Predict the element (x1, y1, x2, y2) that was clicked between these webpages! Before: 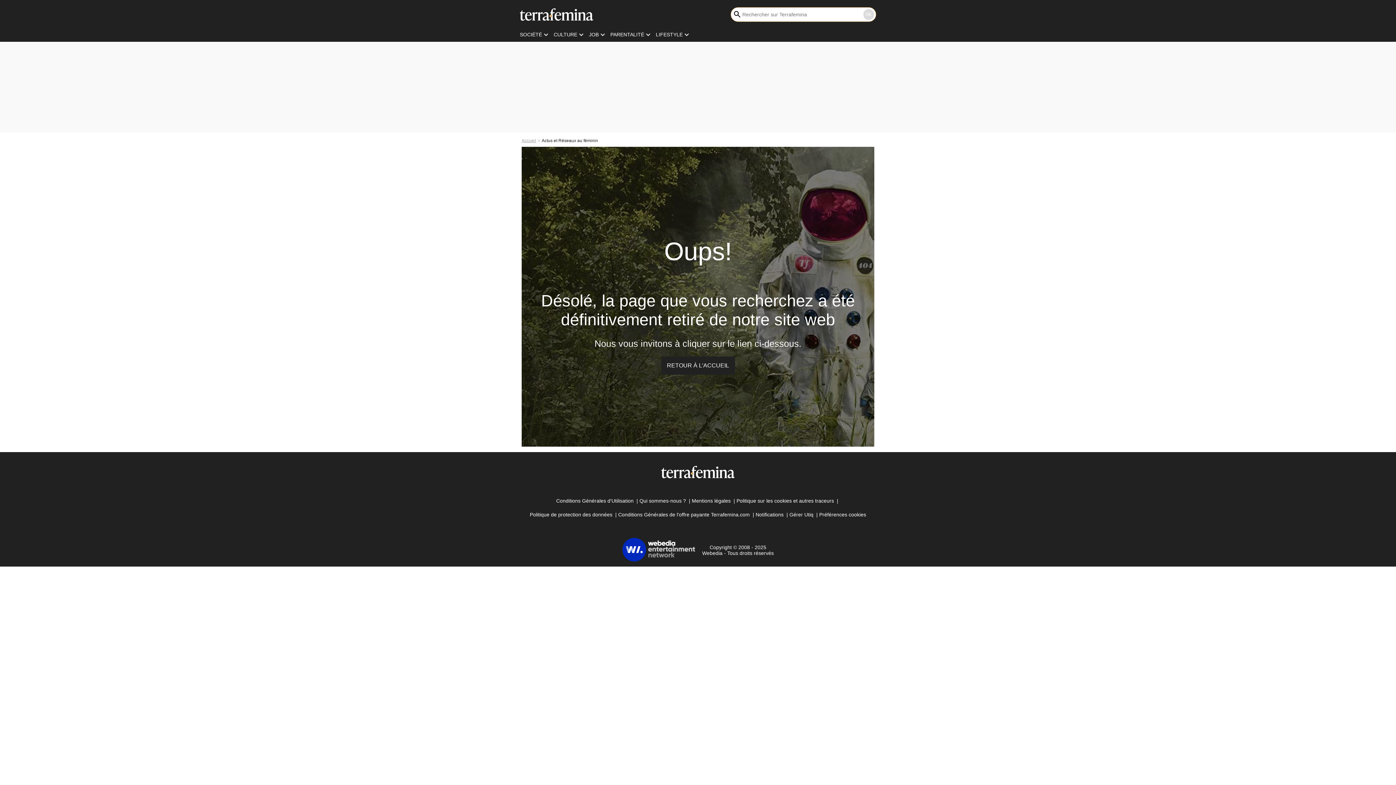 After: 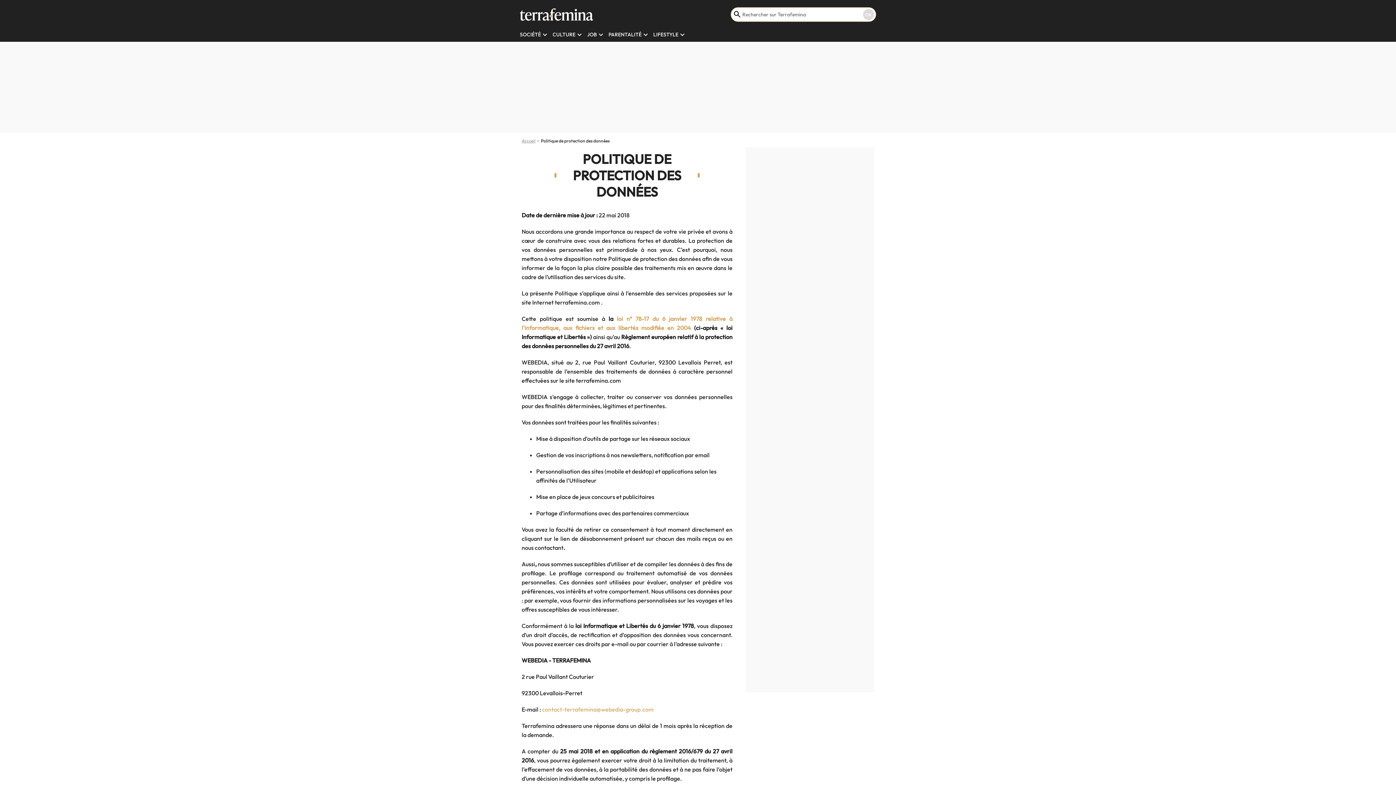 Action: bbox: (530, 509, 612, 519) label: Politique de protection des données